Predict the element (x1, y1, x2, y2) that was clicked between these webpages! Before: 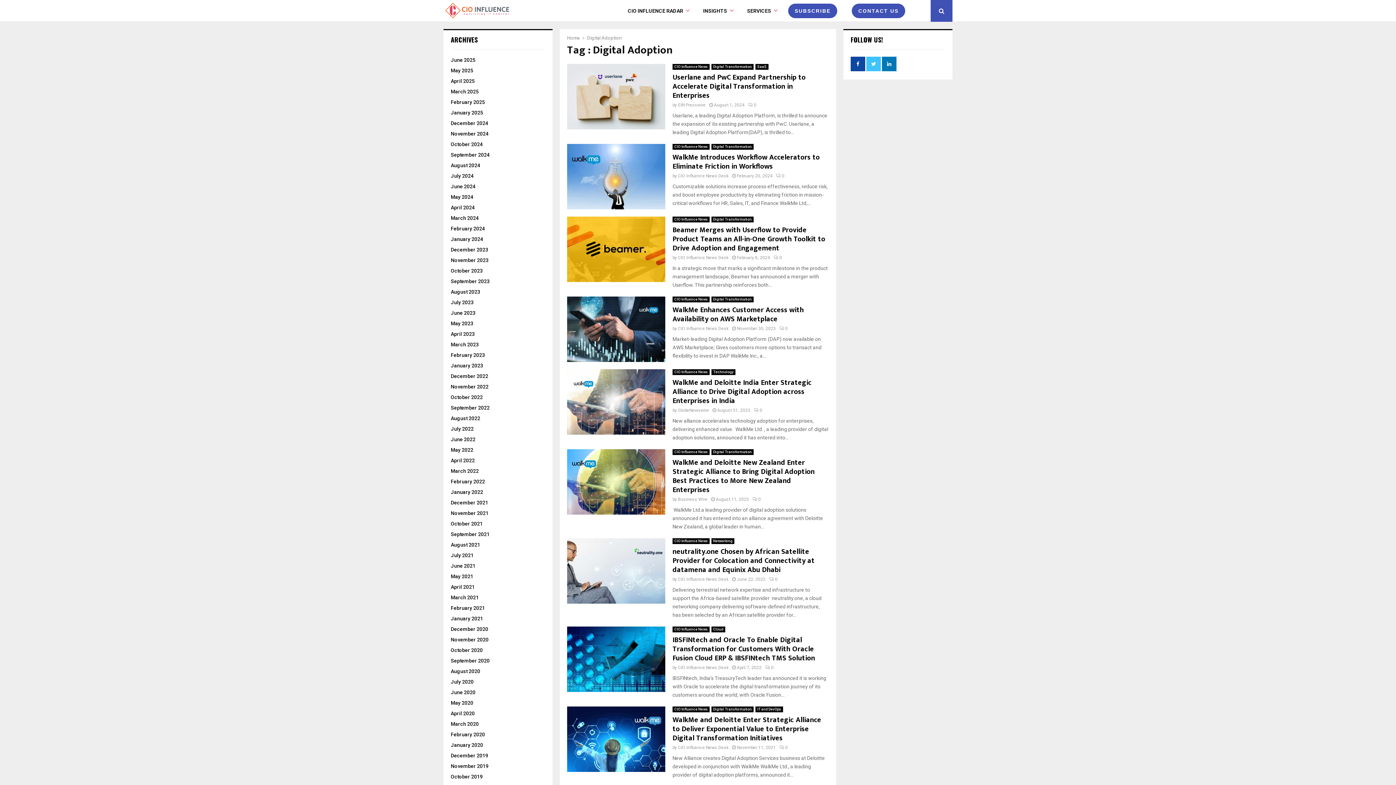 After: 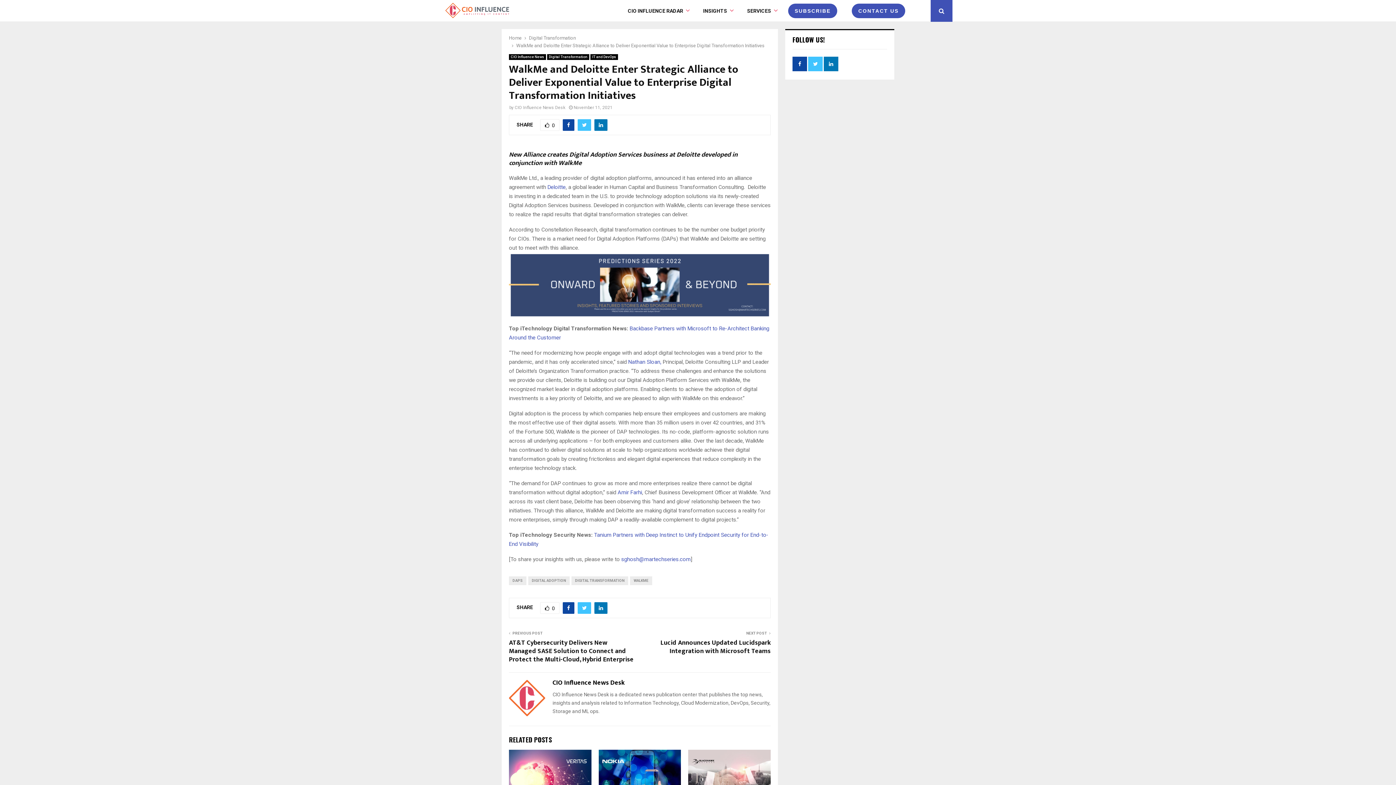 Action: bbox: (672, 714, 821, 744) label: WalkMe and Deloitte Enter Strategic Alliance to Deliver Exponential Value to Enterprise Digital Transformation Initiatives